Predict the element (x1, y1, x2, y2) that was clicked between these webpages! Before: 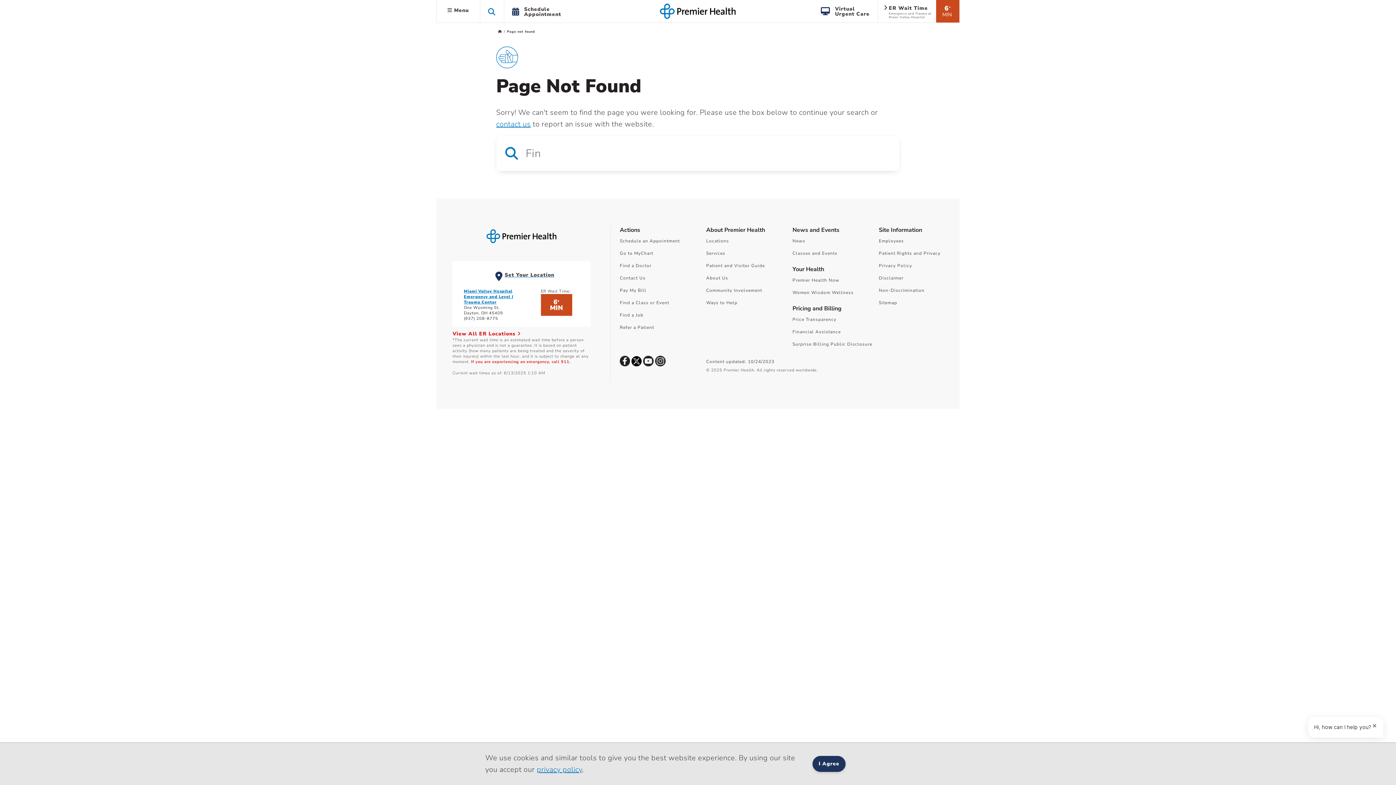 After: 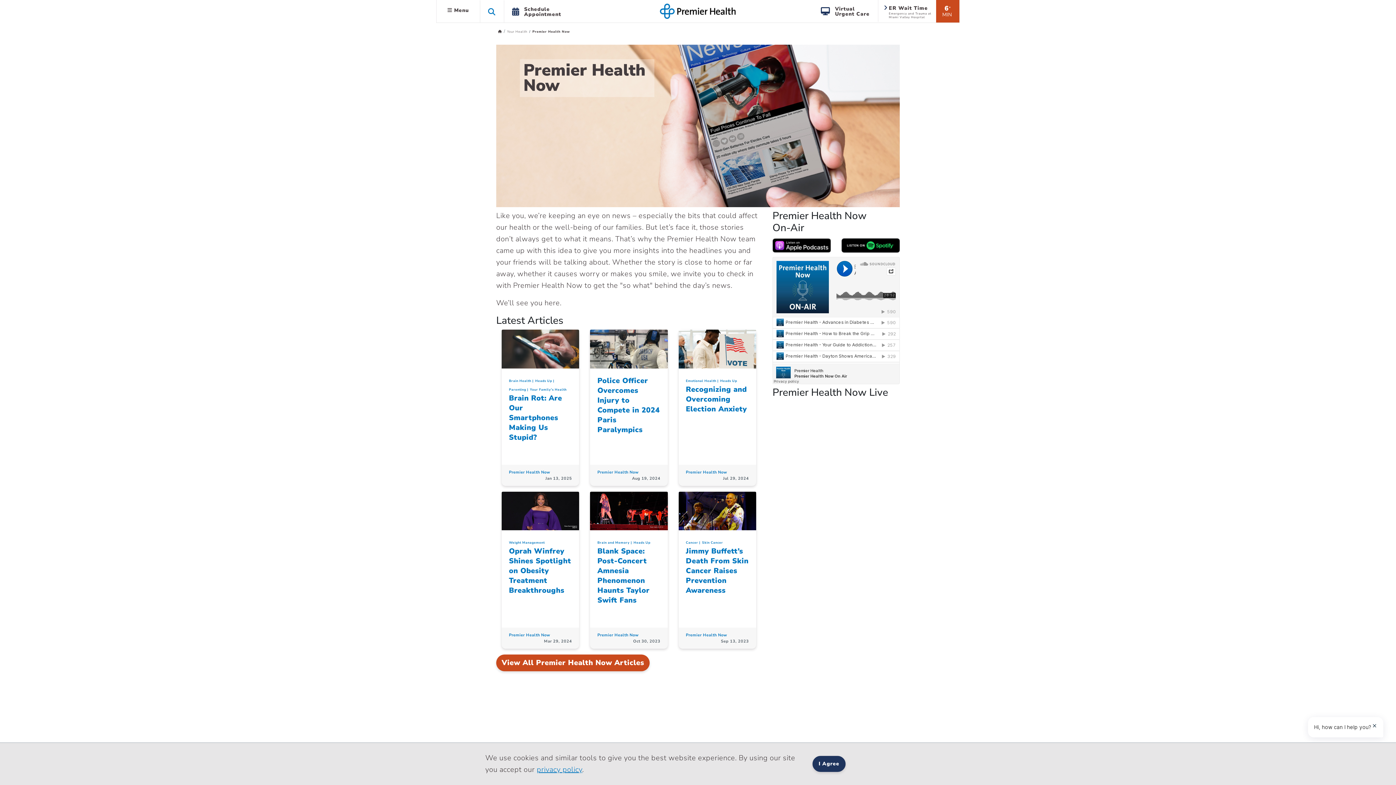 Action: bbox: (792, 277, 839, 283) label: Premier Health Now